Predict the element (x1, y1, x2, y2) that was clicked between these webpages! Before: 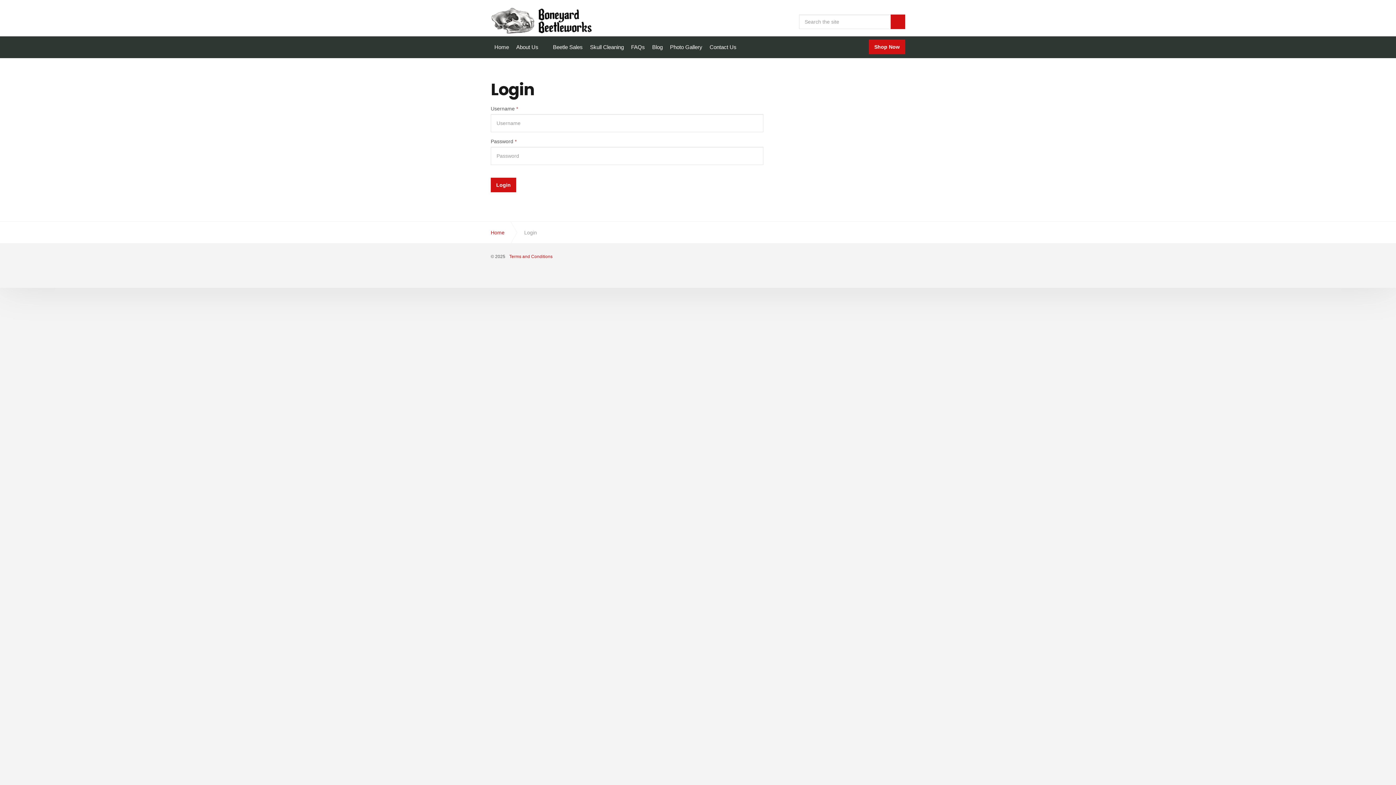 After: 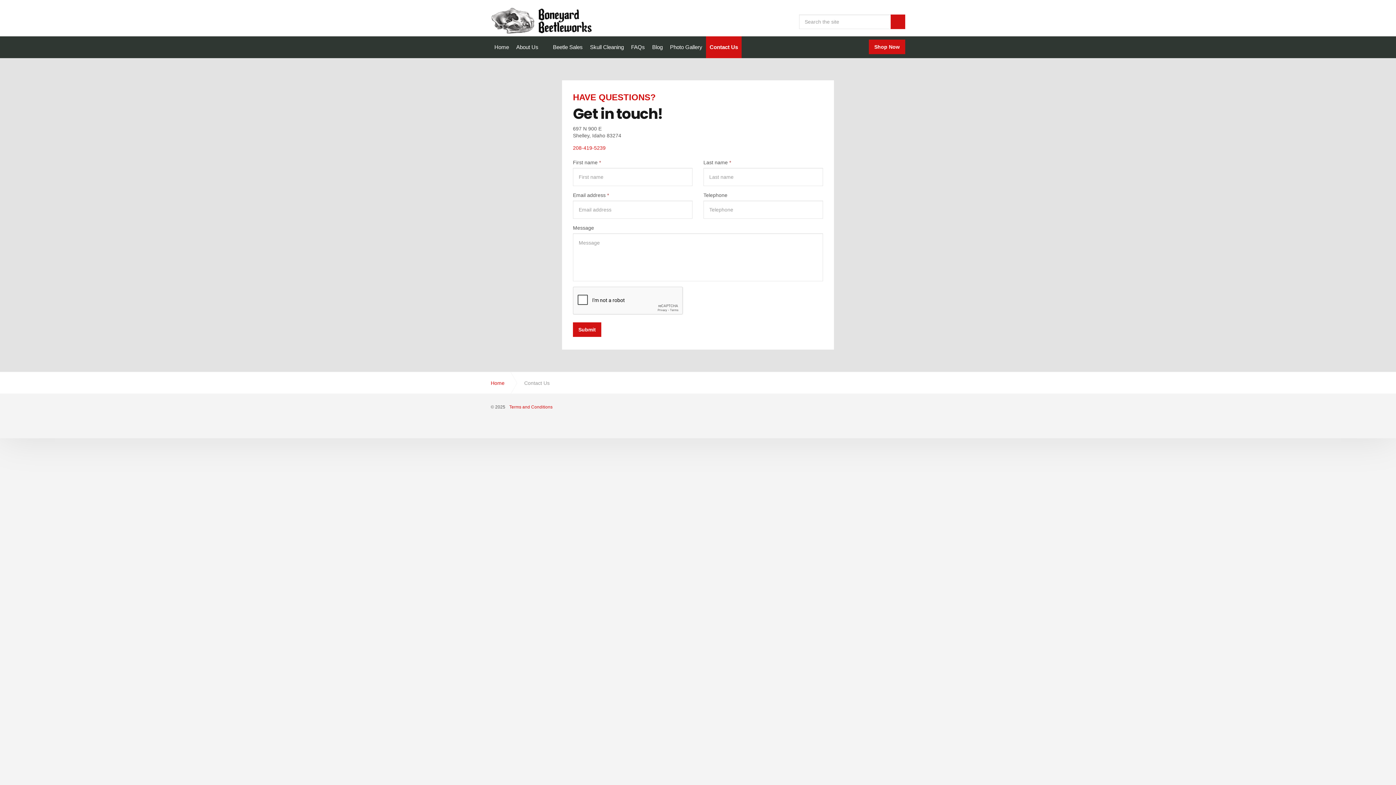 Action: label: Contact Us bbox: (706, 36, 740, 58)